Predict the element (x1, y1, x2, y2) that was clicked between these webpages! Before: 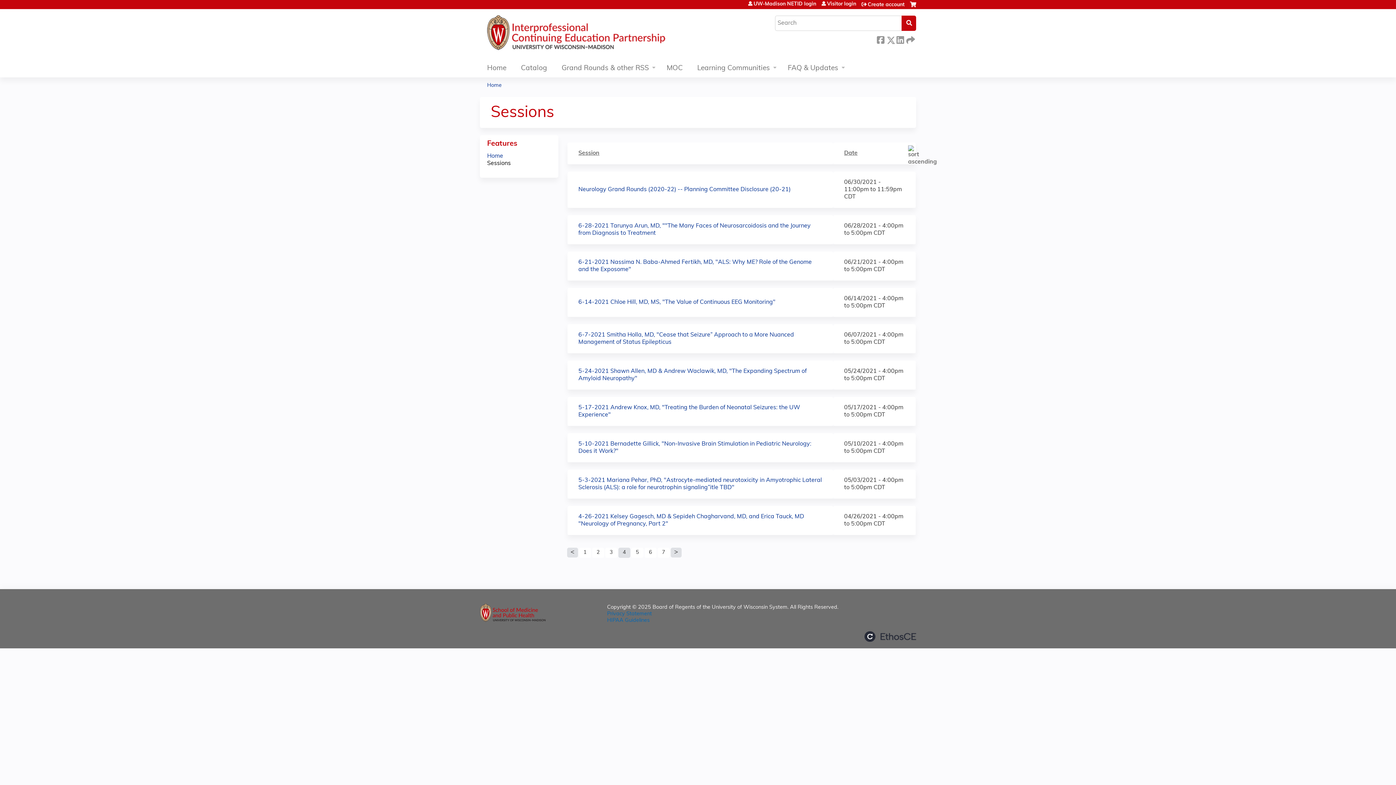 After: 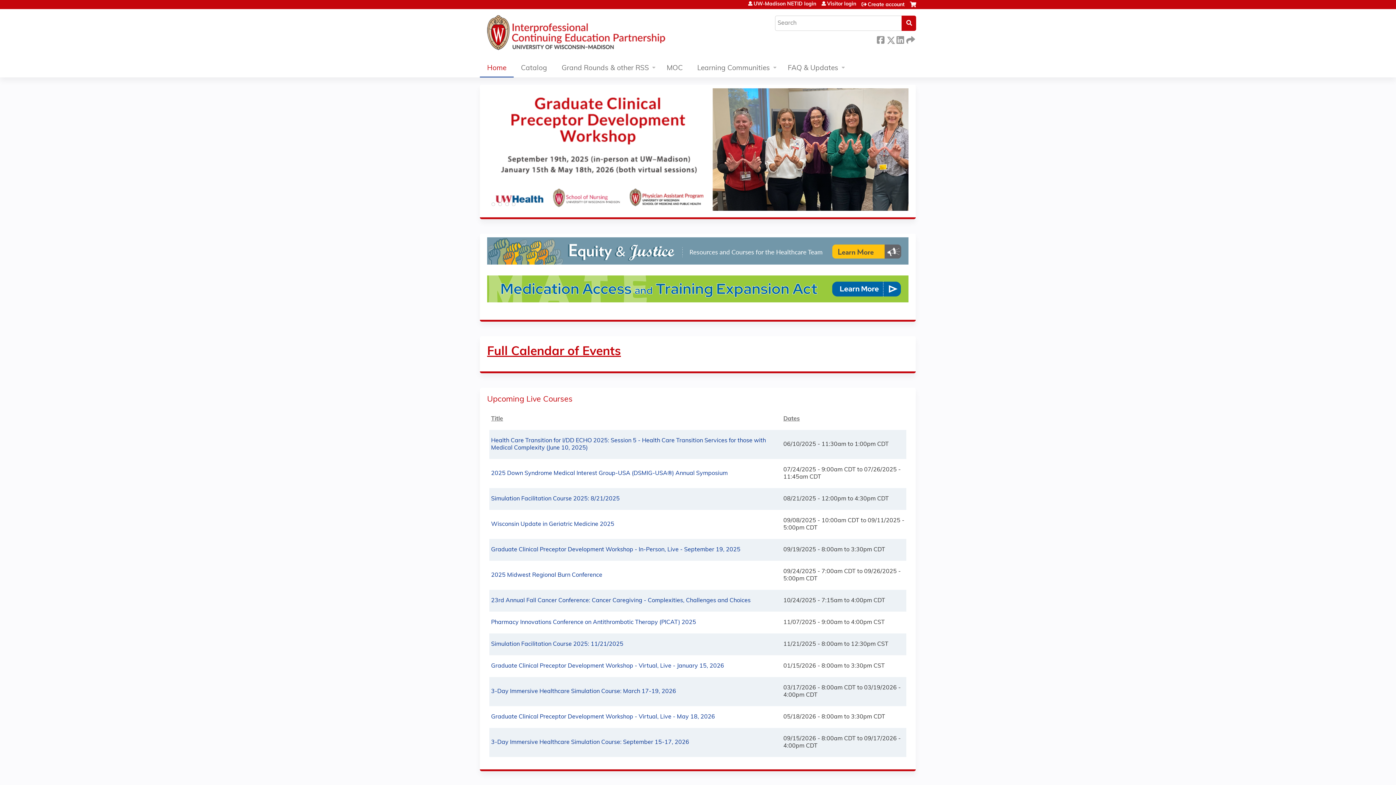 Action: bbox: (487, 82, 501, 88) label: Home